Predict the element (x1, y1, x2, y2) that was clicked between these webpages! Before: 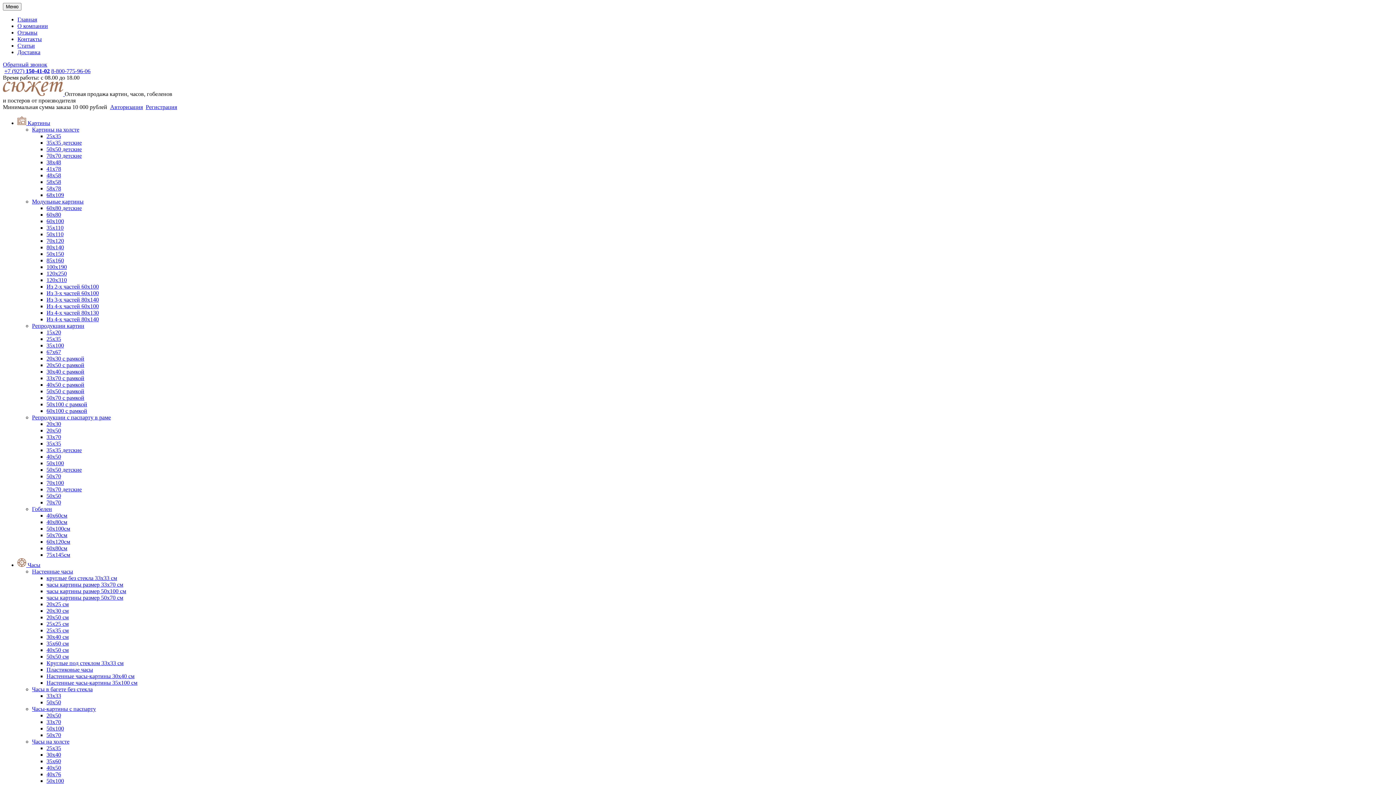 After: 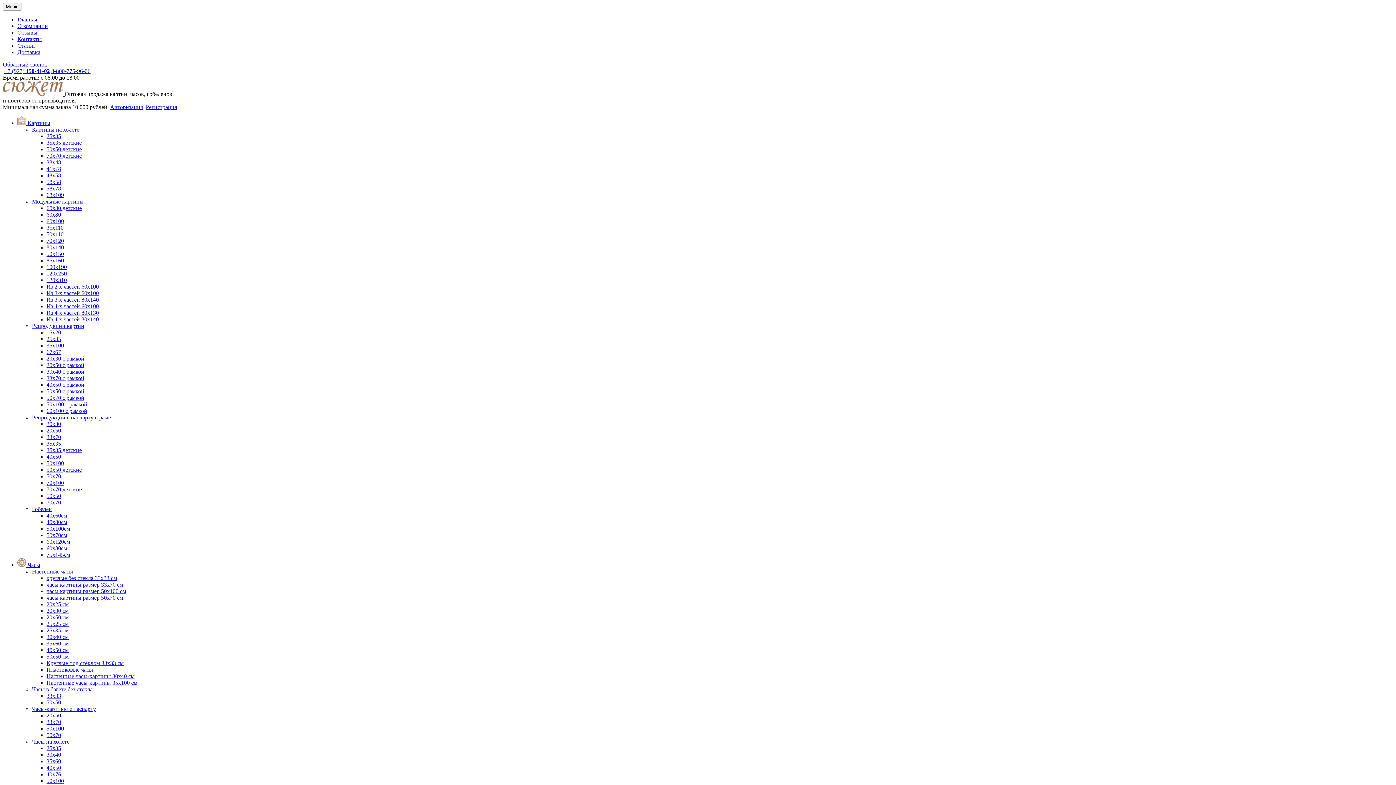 Action: label: Из 4-х частей 80x130 bbox: (46, 309, 98, 316)